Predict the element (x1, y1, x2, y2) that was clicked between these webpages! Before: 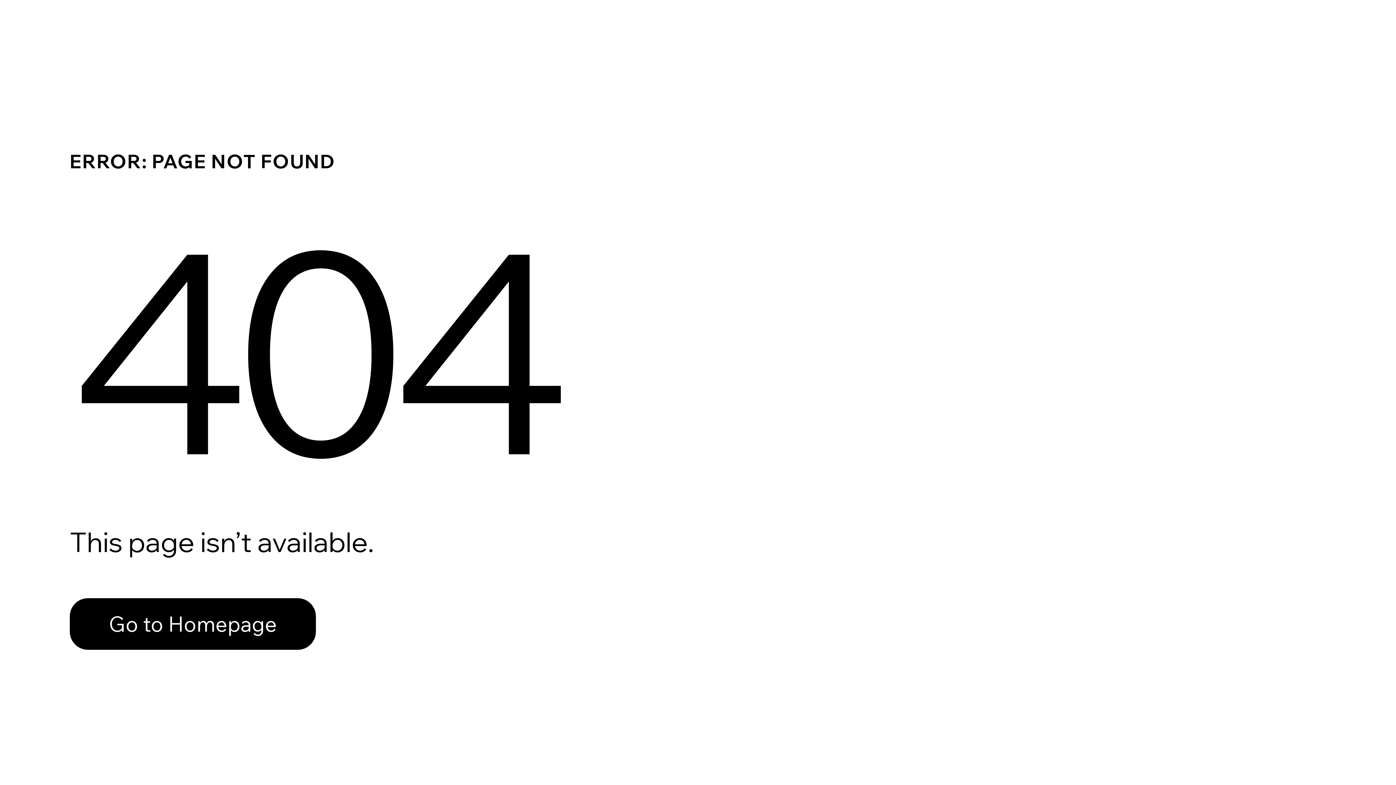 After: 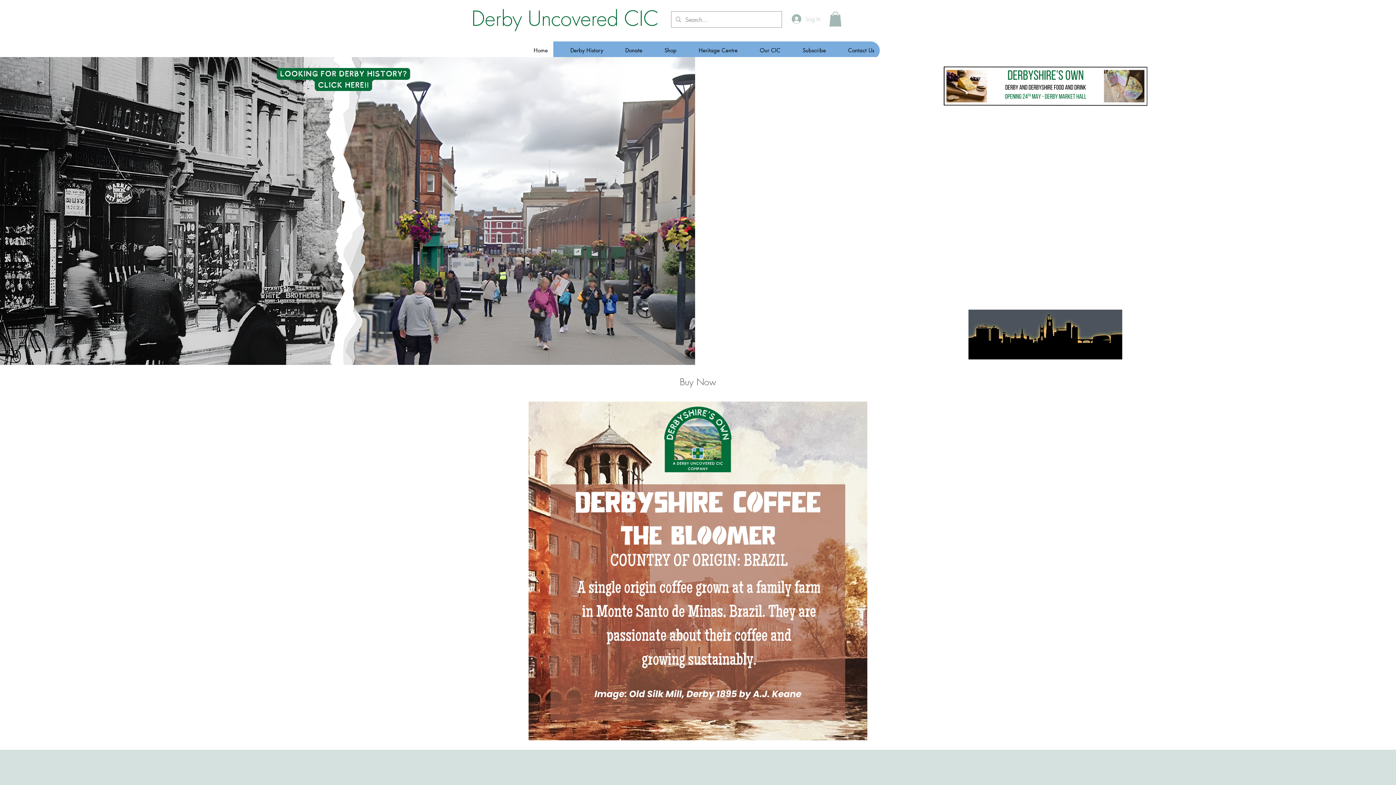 Action: bbox: (69, 582, 768, 659) label: Go to Homepage